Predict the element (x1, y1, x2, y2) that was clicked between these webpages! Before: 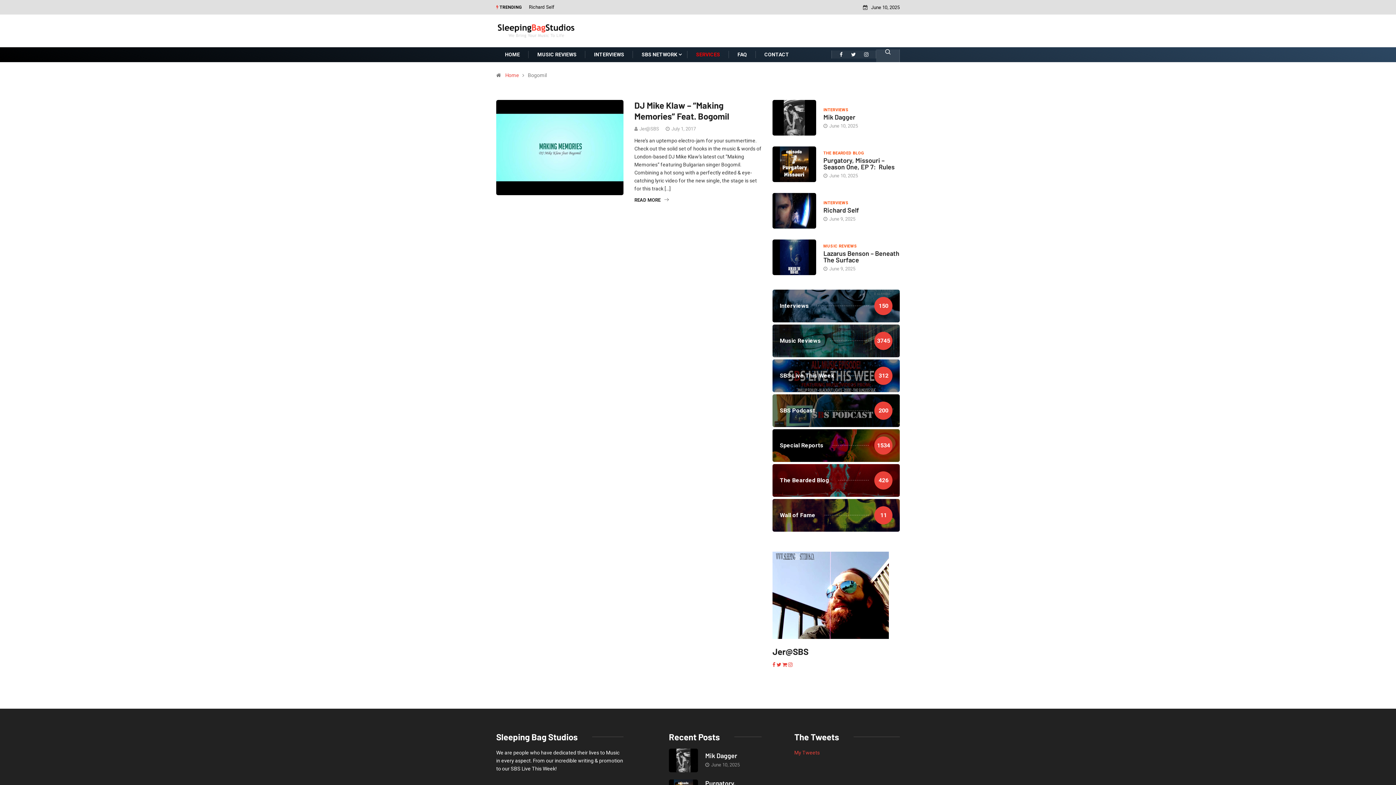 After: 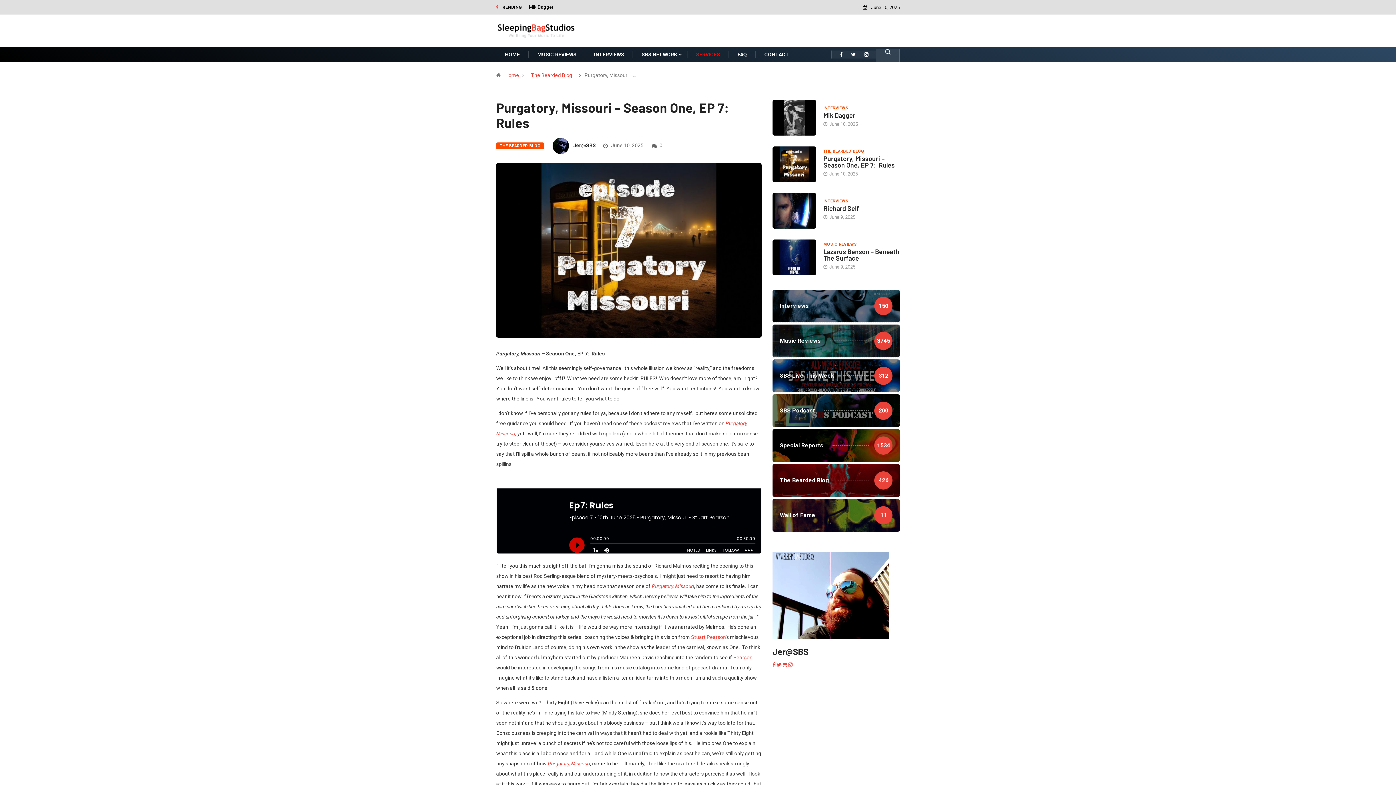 Action: bbox: (772, 146, 816, 182)